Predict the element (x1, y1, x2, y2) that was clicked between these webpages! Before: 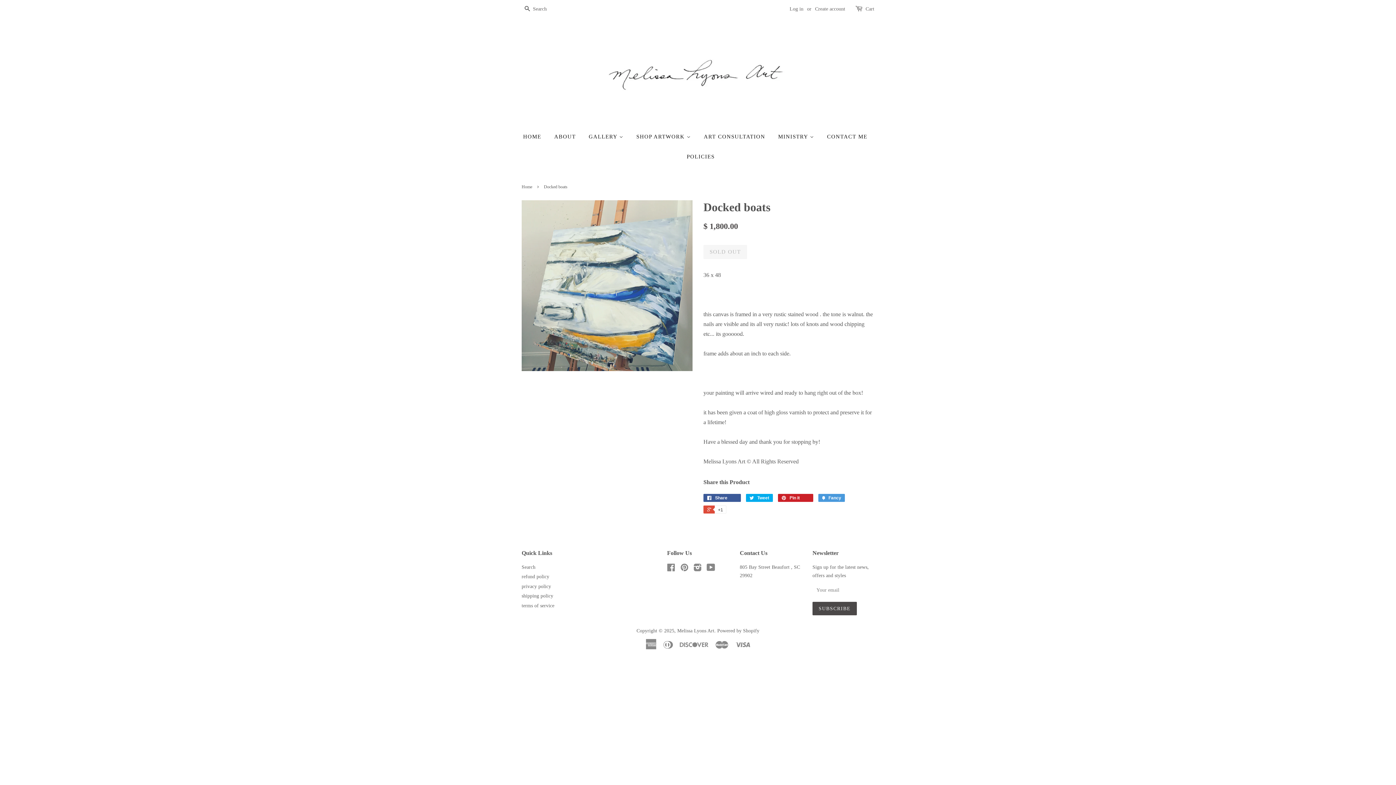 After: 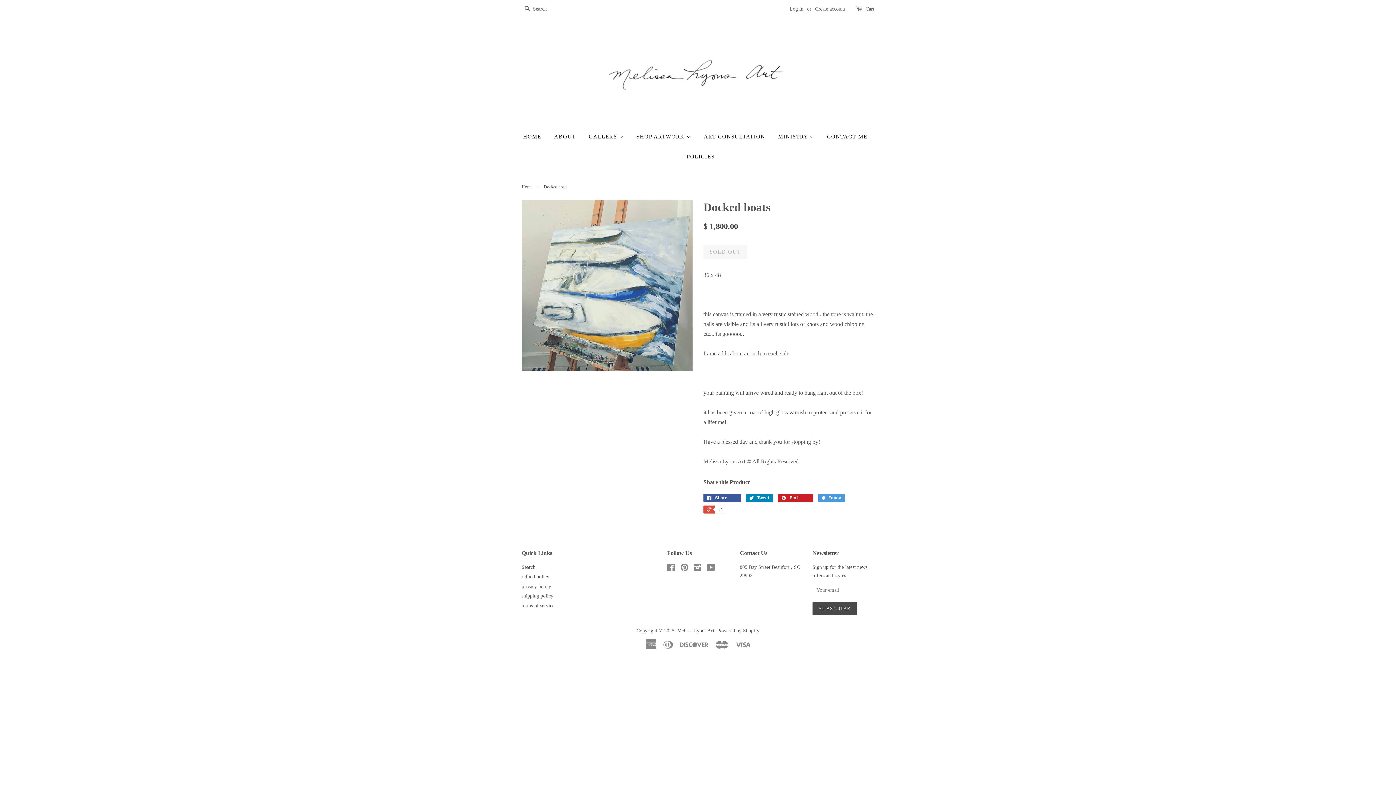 Action: bbox: (746, 494, 773, 502) label:  Tweet